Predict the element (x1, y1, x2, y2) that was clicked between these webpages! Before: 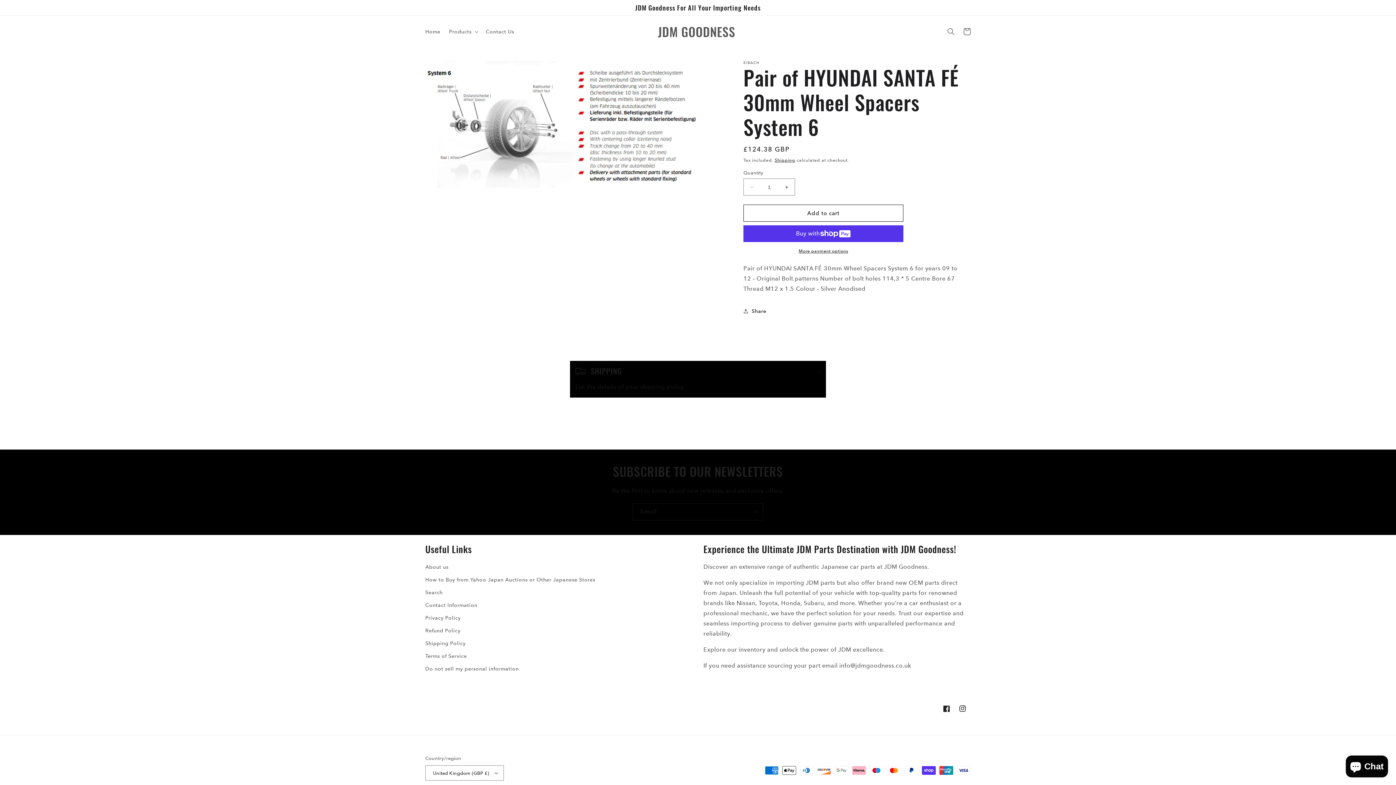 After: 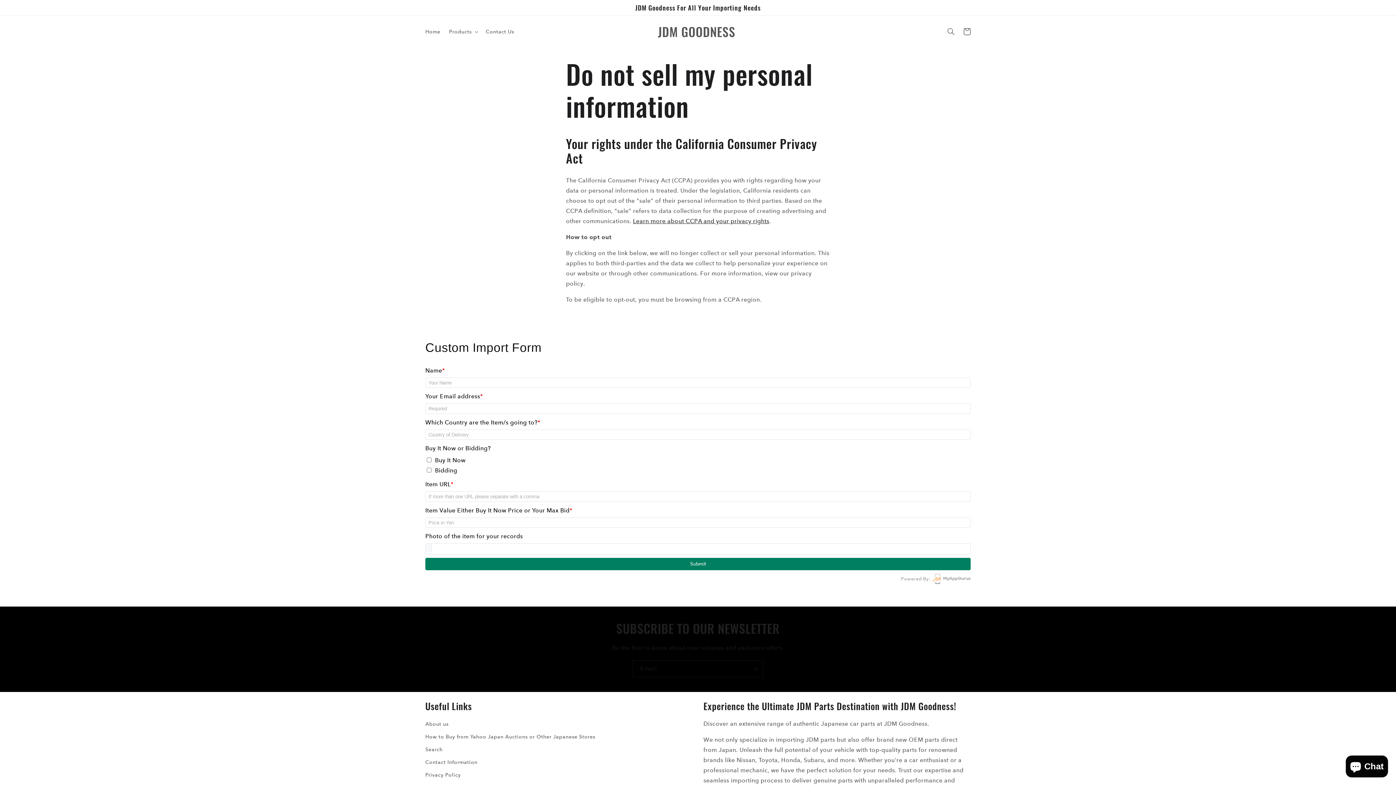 Action: label: Do not sell my personal information bbox: (425, 662, 518, 675)